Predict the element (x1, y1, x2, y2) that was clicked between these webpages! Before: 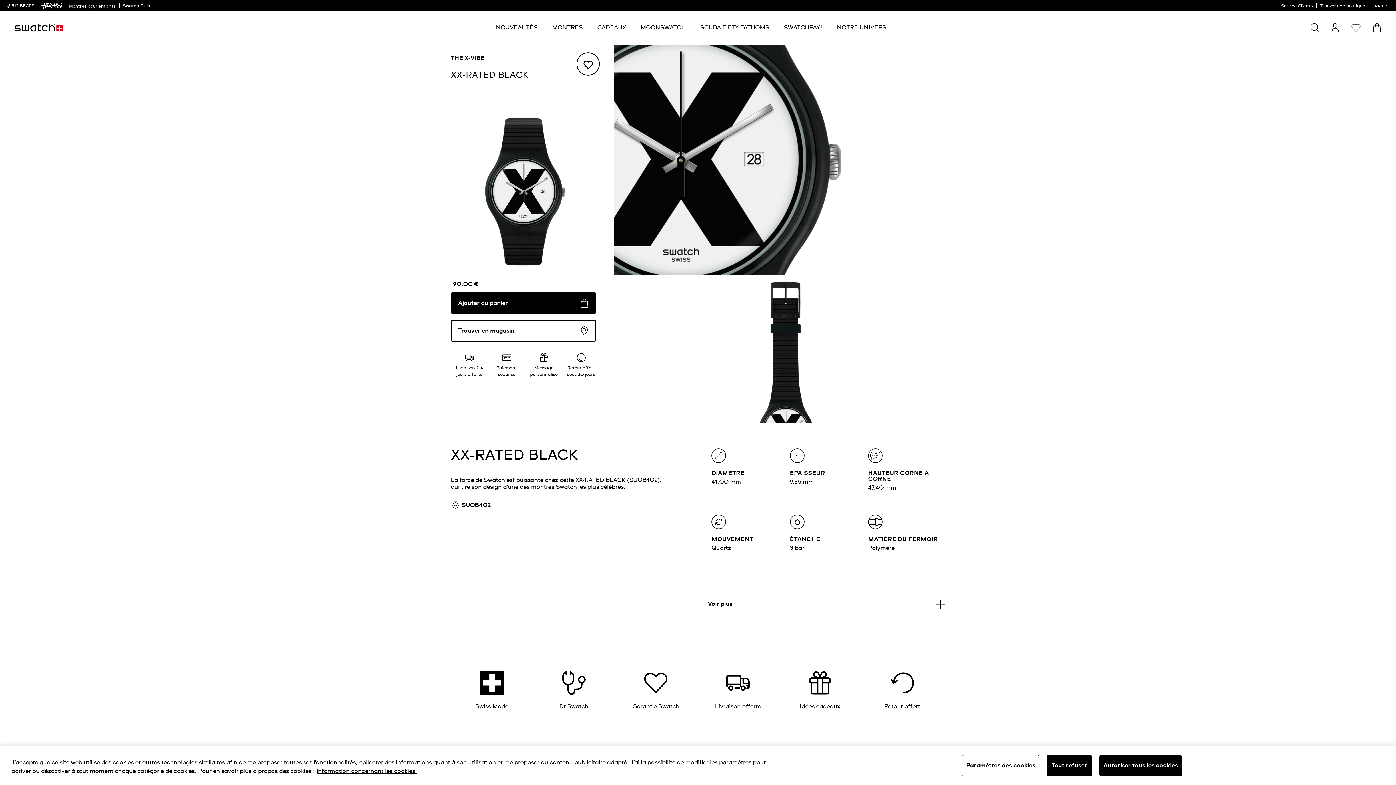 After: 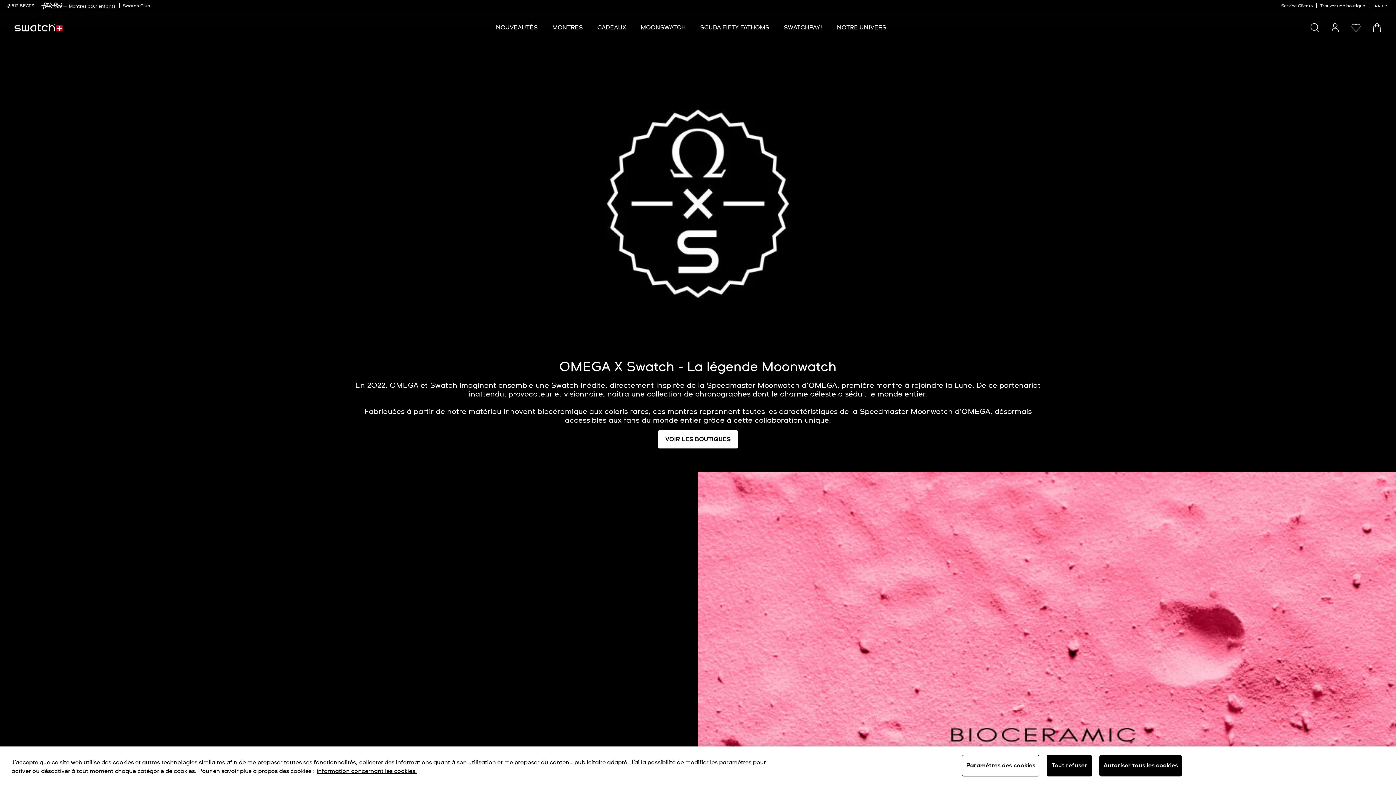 Action: bbox: (640, 24, 685, 31) label: MOONSWATCH